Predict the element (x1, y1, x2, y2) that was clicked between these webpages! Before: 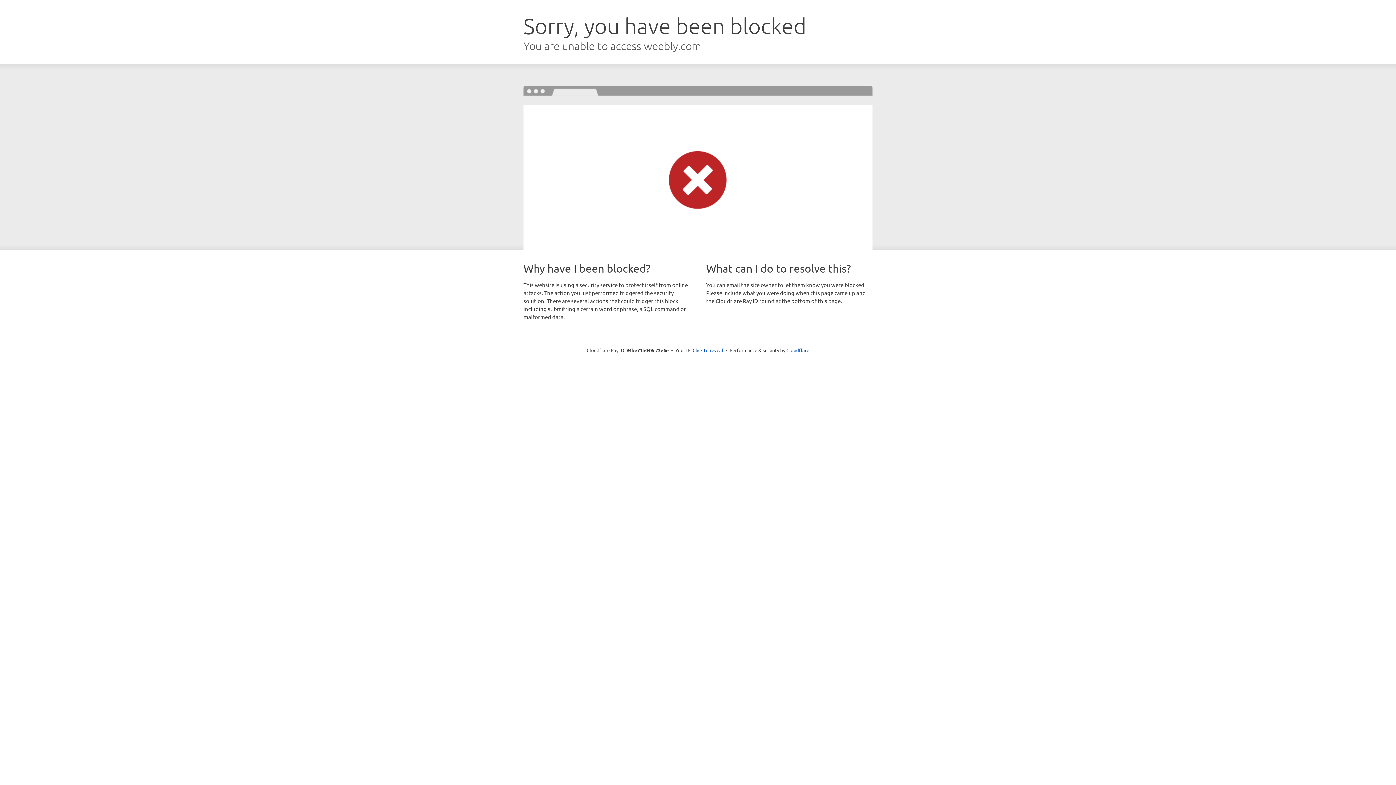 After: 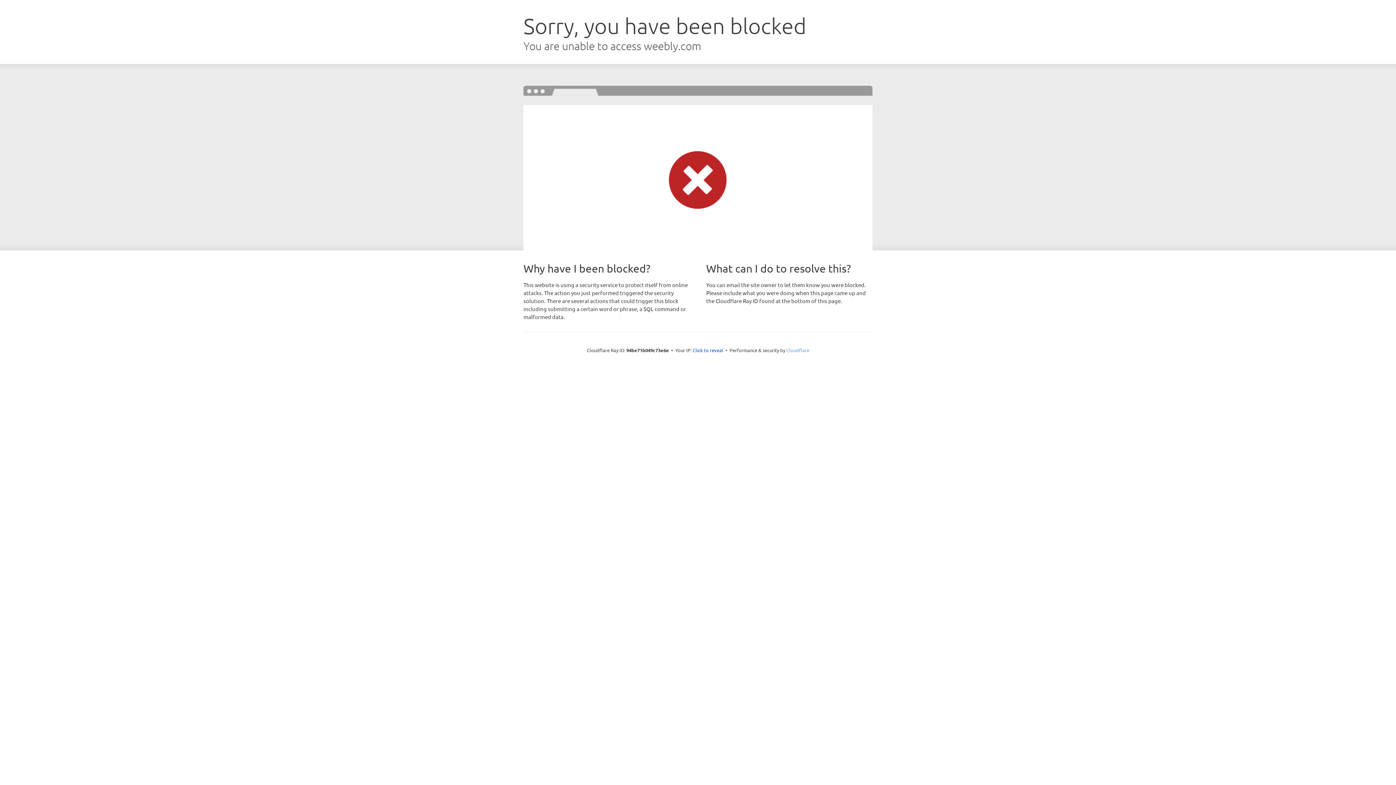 Action: label: Cloudflare bbox: (786, 347, 809, 353)